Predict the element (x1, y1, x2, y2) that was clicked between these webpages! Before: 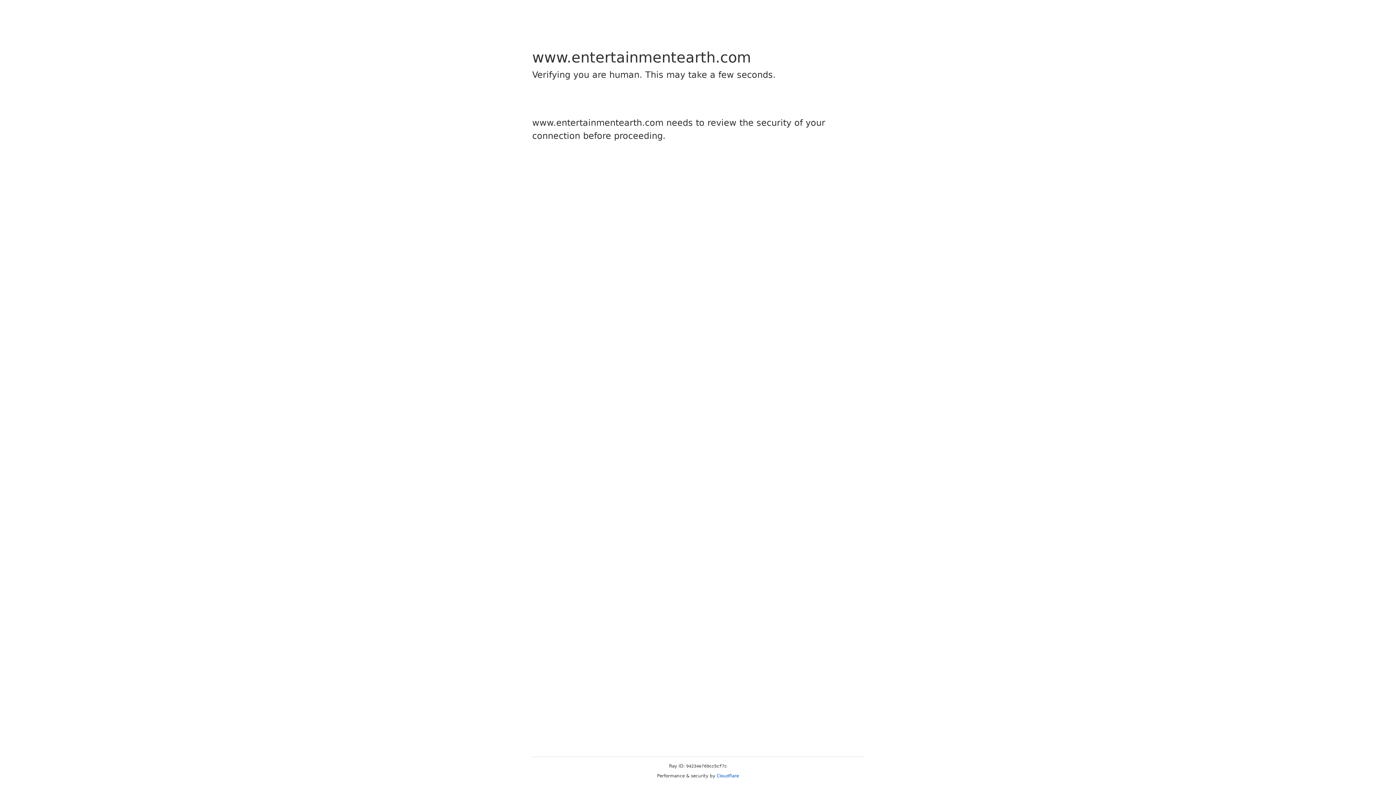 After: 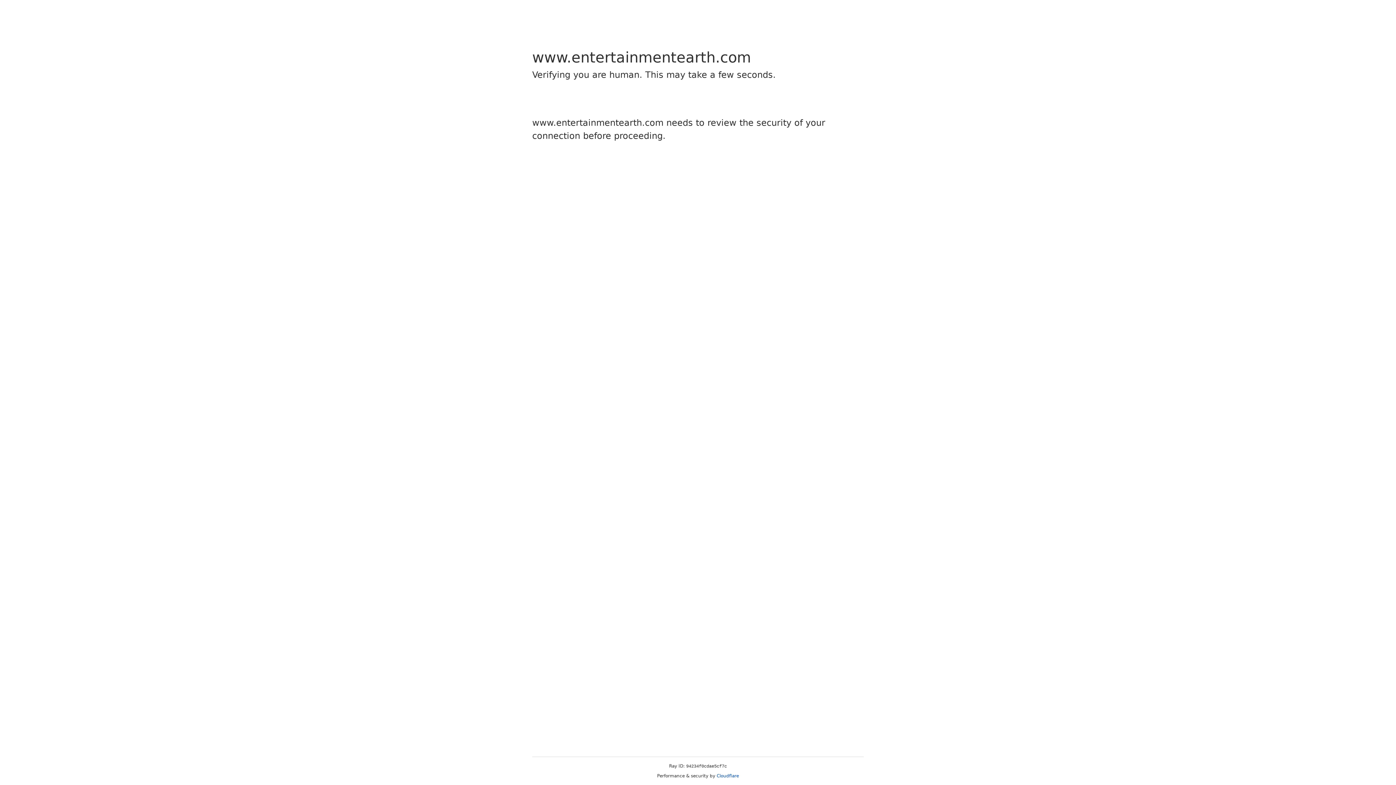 Action: label: Cloudflare bbox: (716, 773, 739, 778)